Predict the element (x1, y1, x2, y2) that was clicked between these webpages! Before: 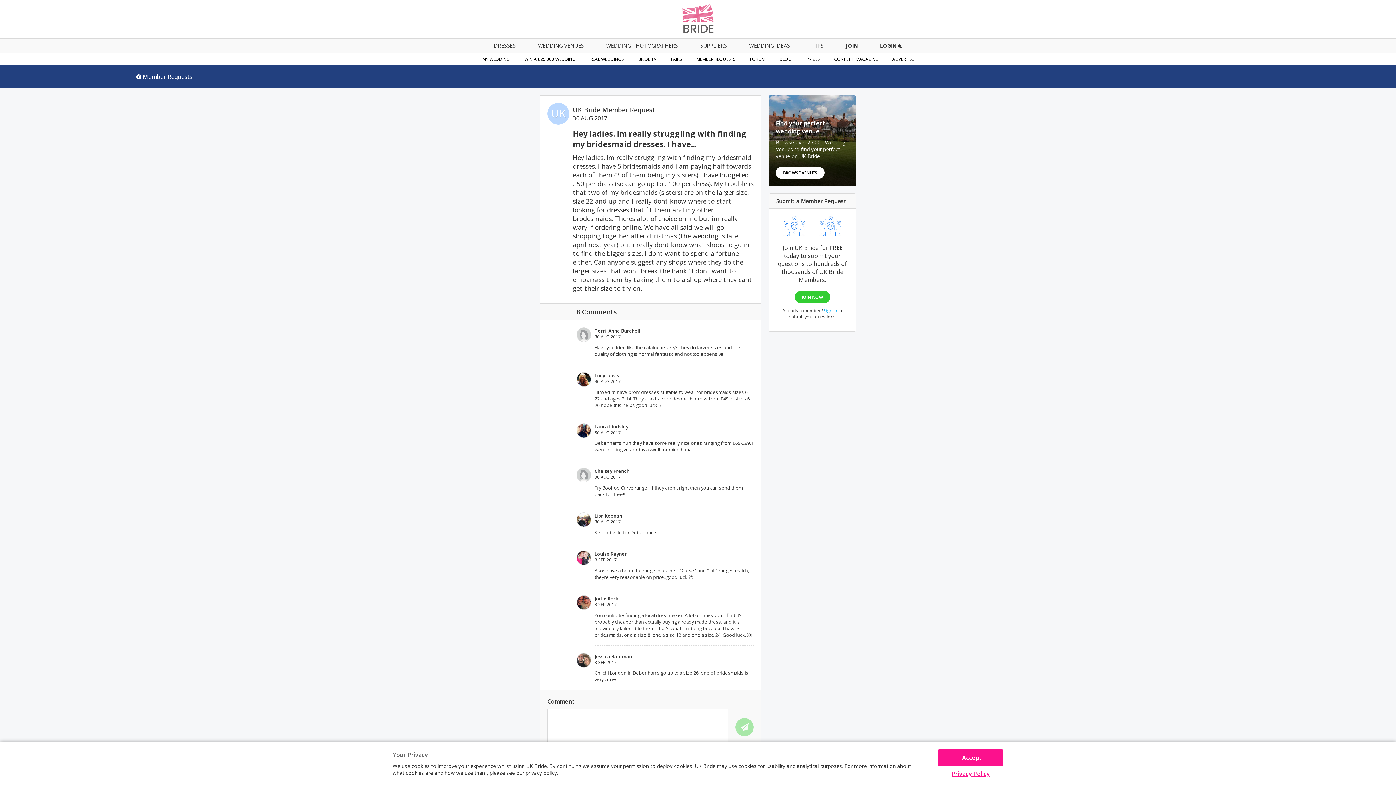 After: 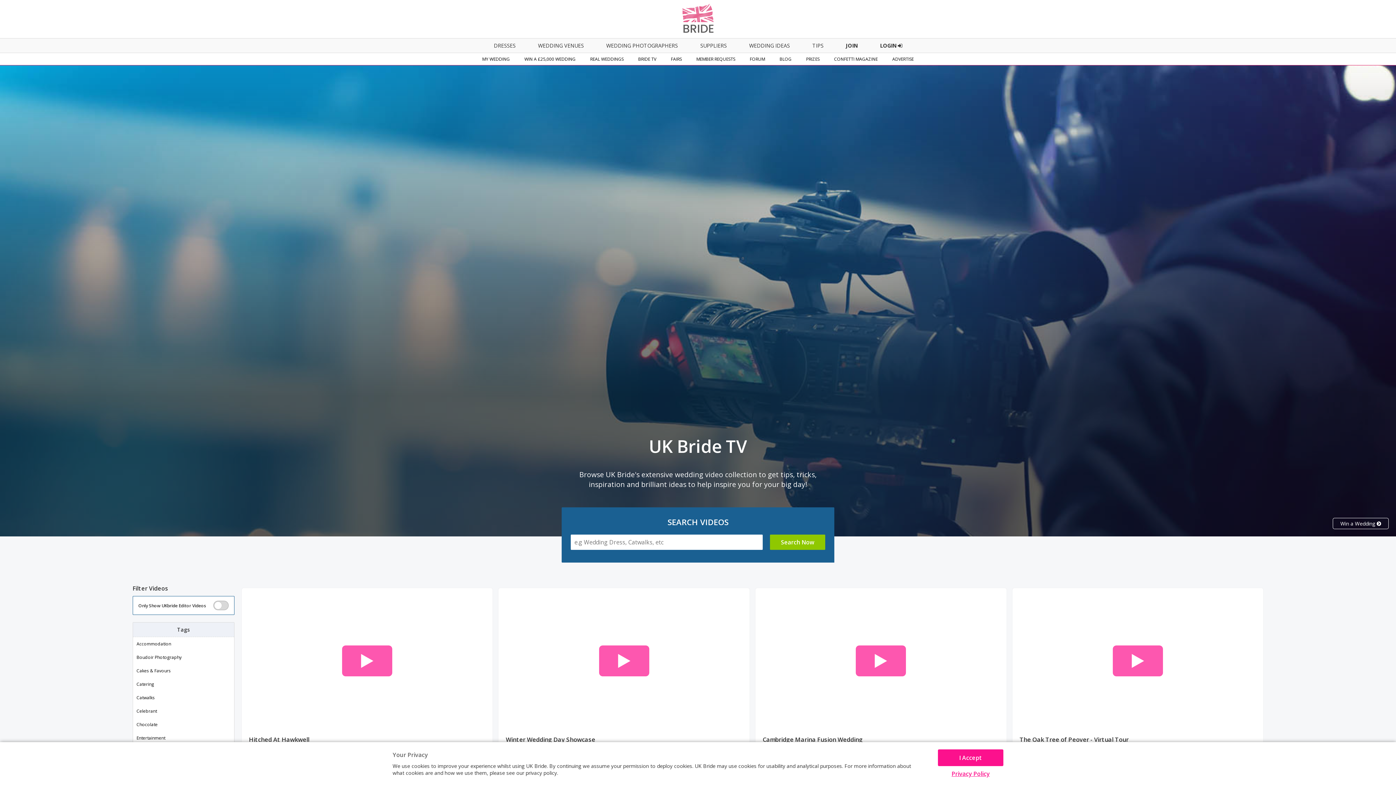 Action: bbox: (631, 53, 663, 65) label: BRIDE TV